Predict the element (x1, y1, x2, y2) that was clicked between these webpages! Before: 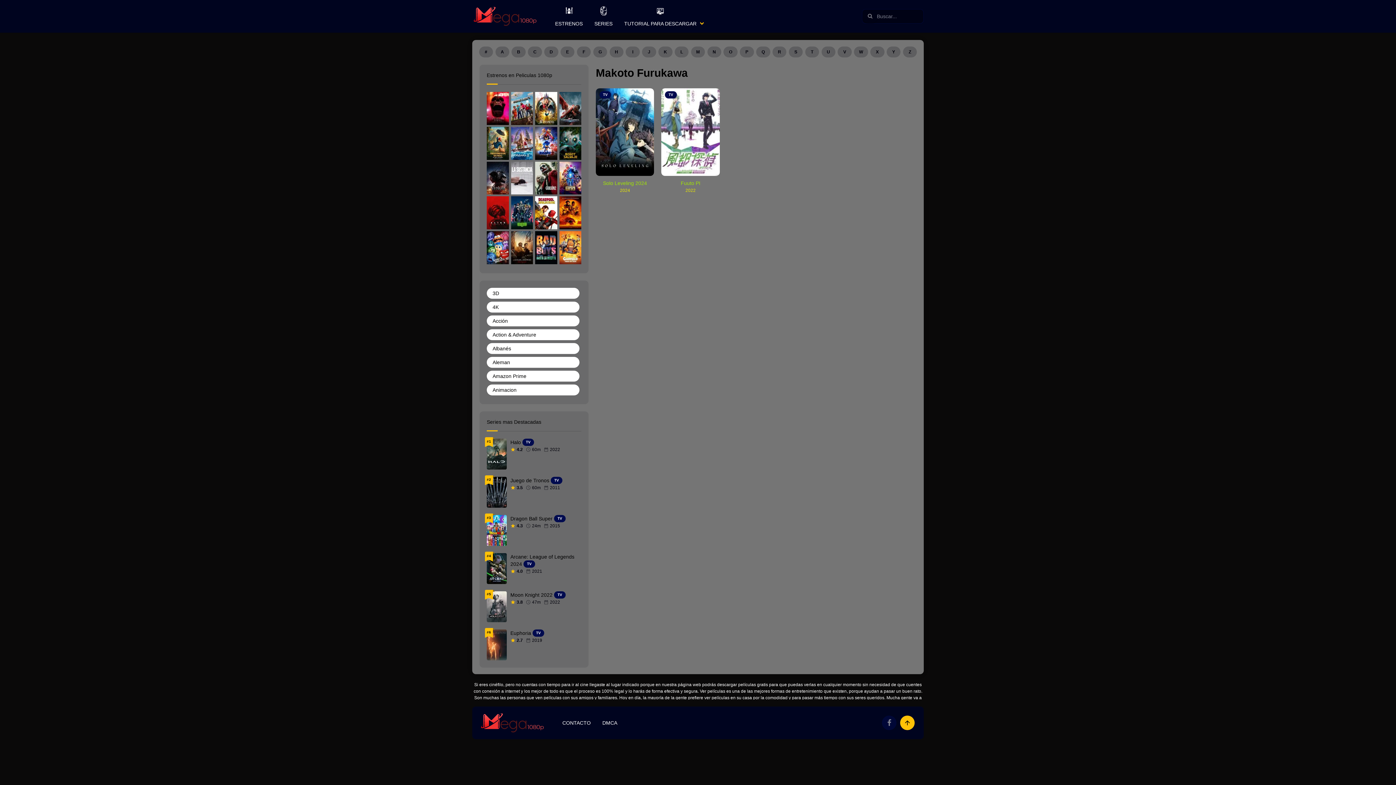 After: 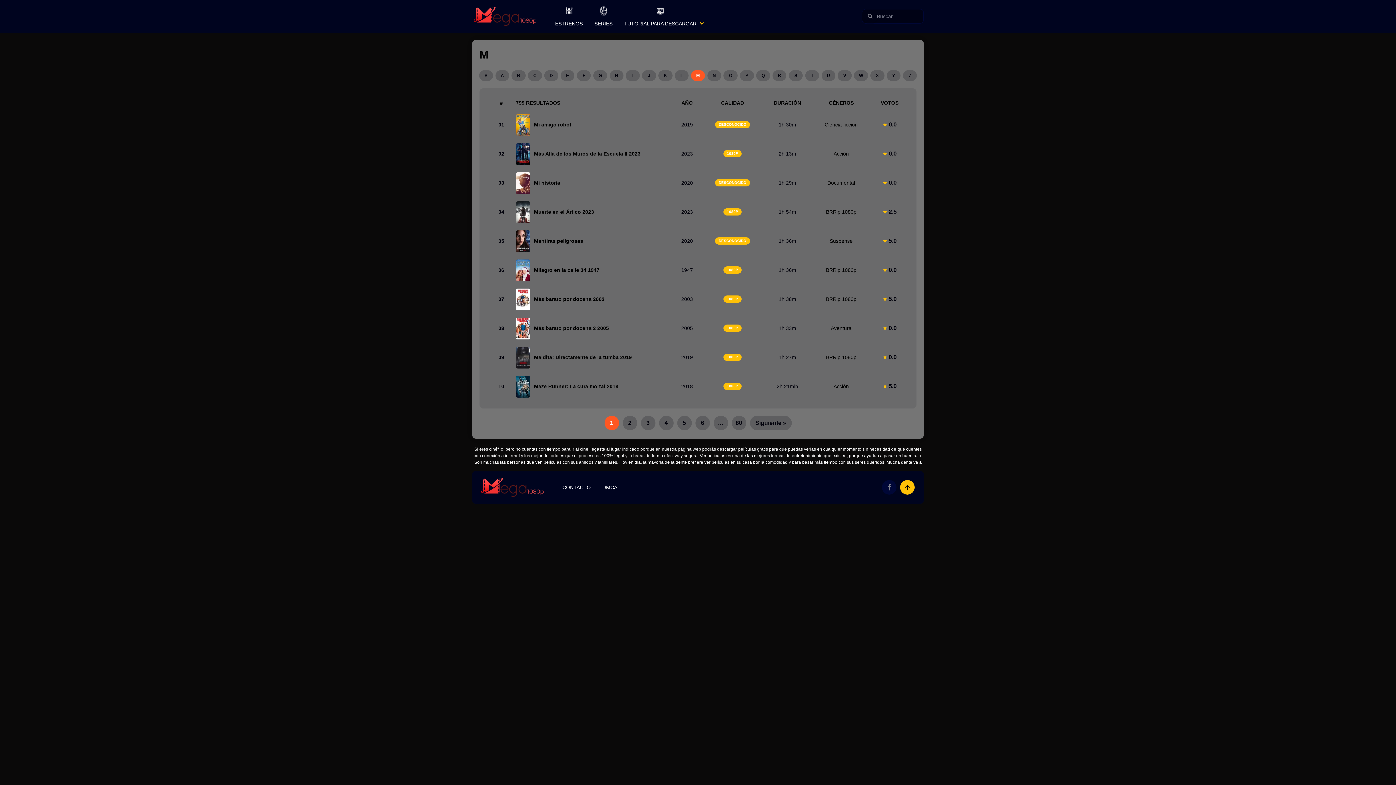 Action: label: M bbox: (690, 46, 706, 57)